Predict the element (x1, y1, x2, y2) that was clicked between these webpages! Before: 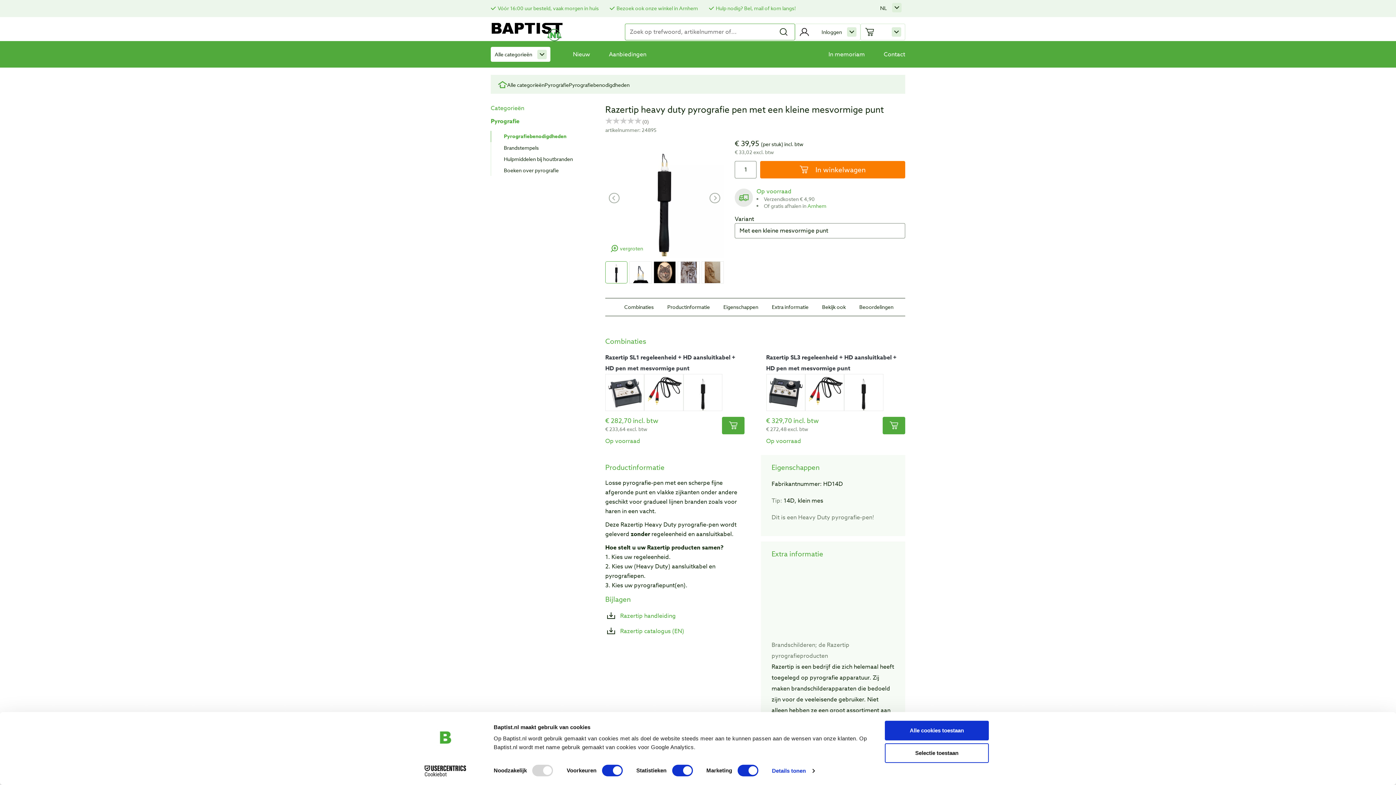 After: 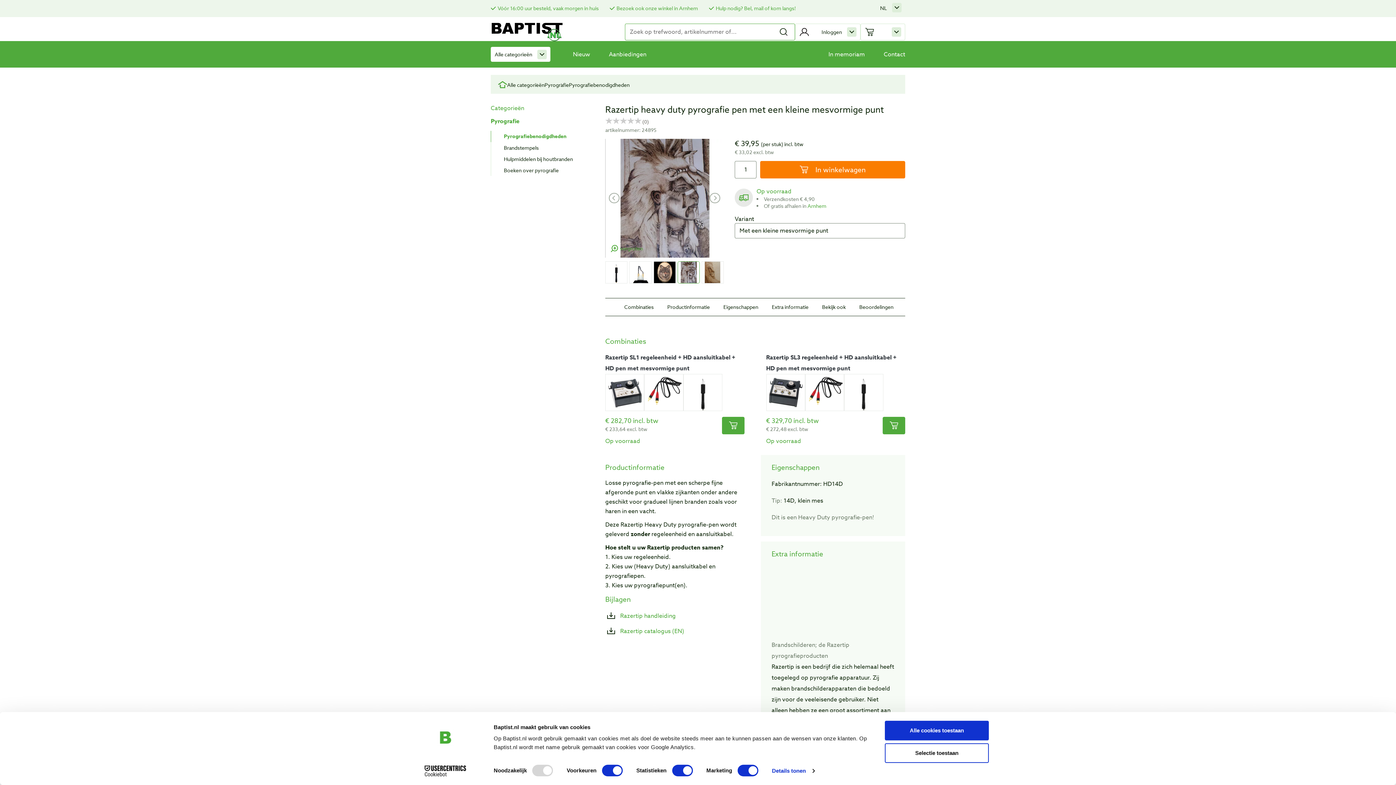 Action: bbox: (678, 261, 699, 283)